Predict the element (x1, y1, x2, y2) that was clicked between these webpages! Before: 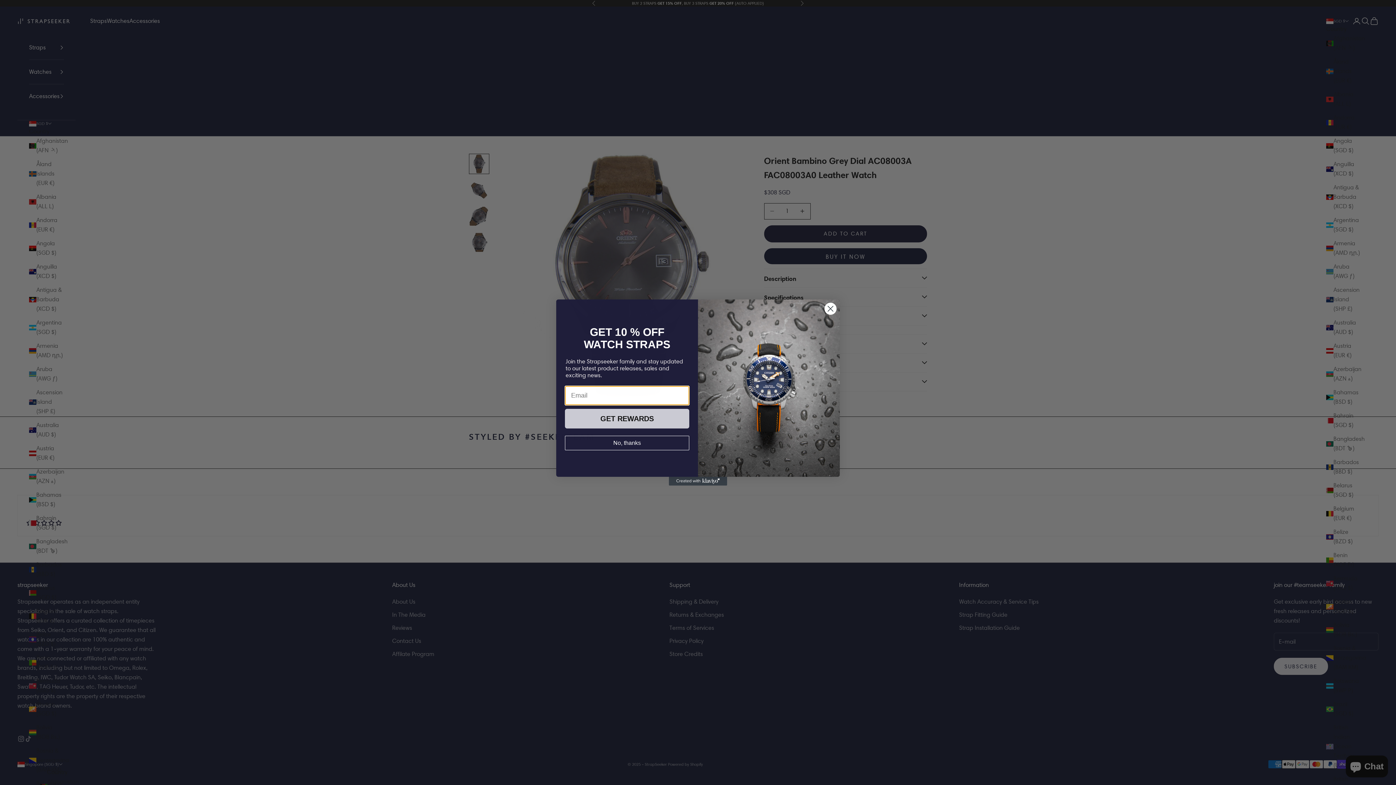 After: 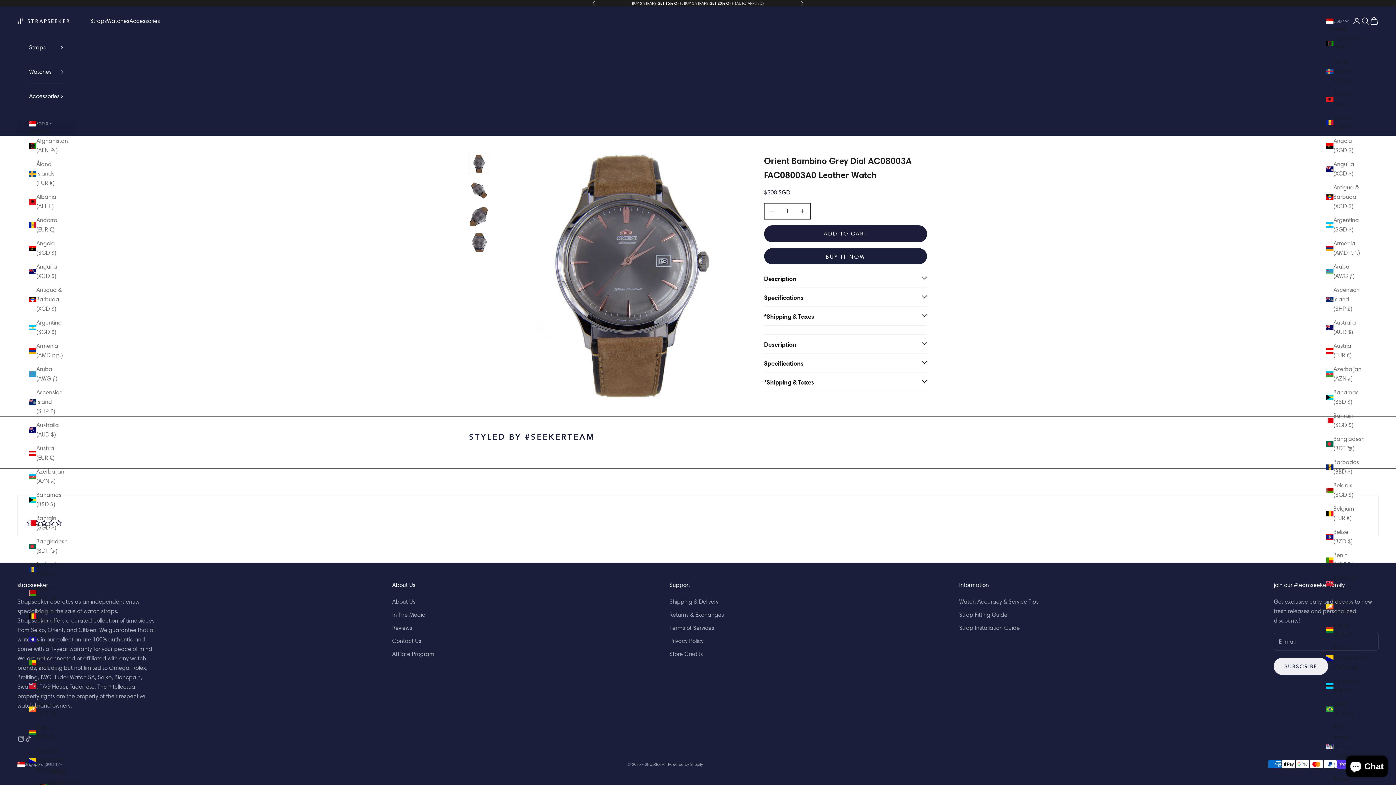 Action: label: Close dialog bbox: (824, 302, 837, 315)